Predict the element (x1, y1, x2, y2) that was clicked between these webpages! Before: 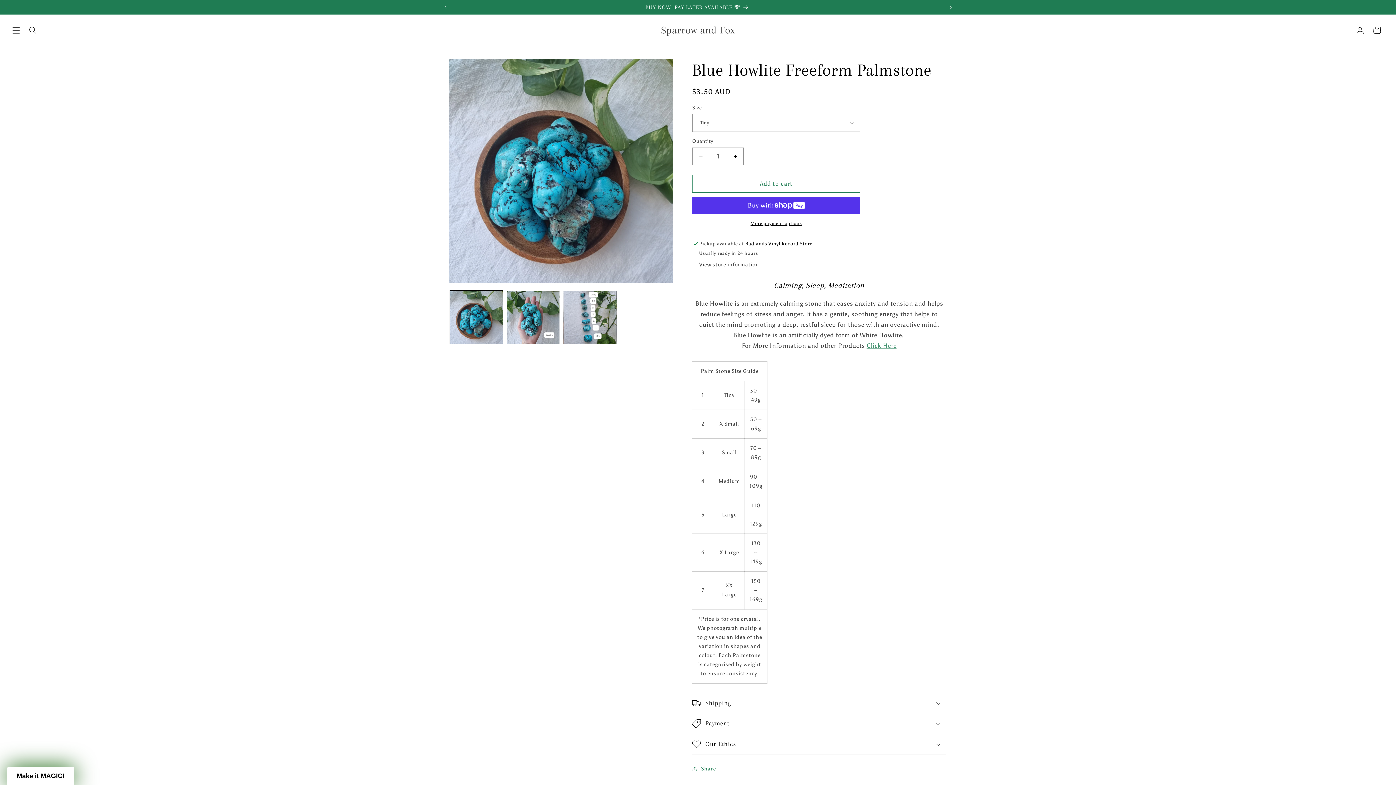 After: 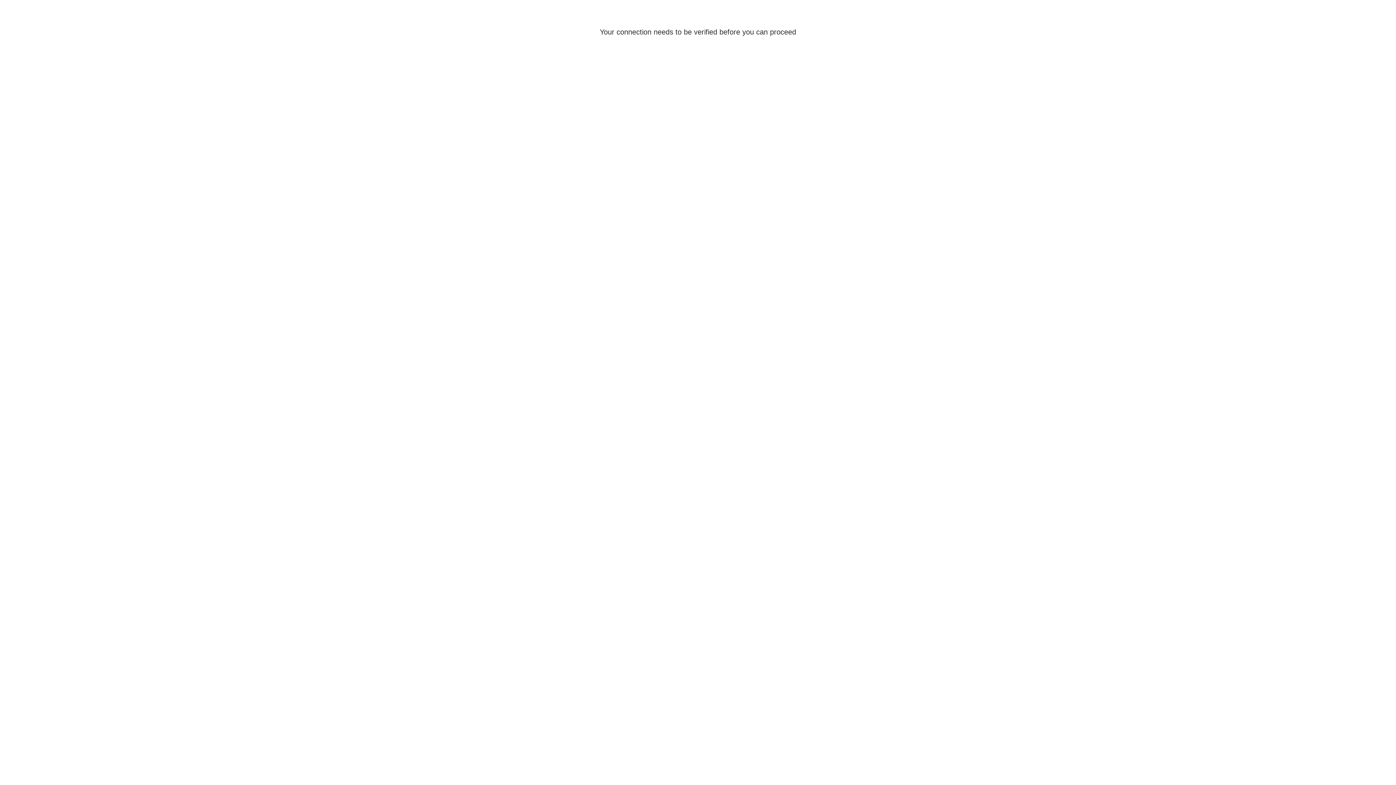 Action: bbox: (1352, 21, 1368, 38) label: Log in